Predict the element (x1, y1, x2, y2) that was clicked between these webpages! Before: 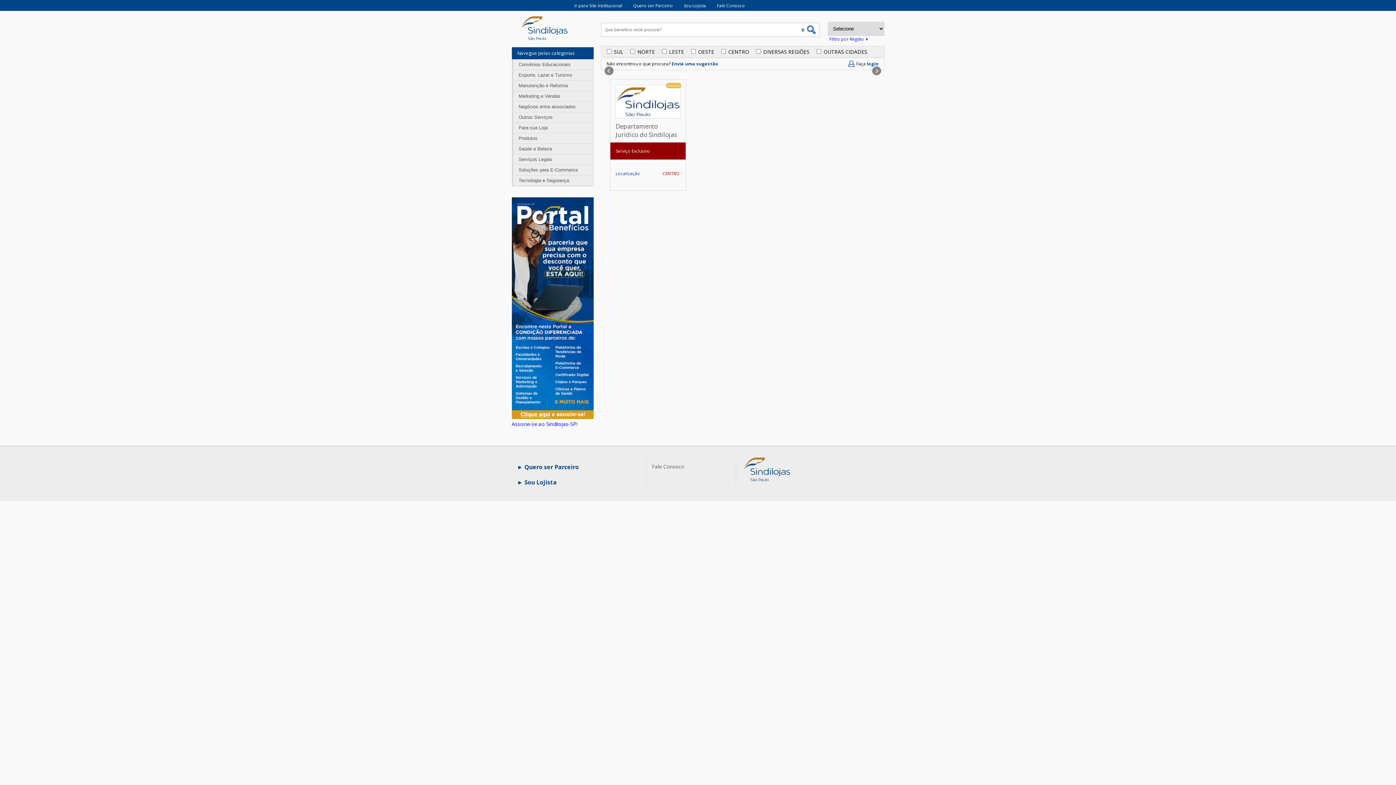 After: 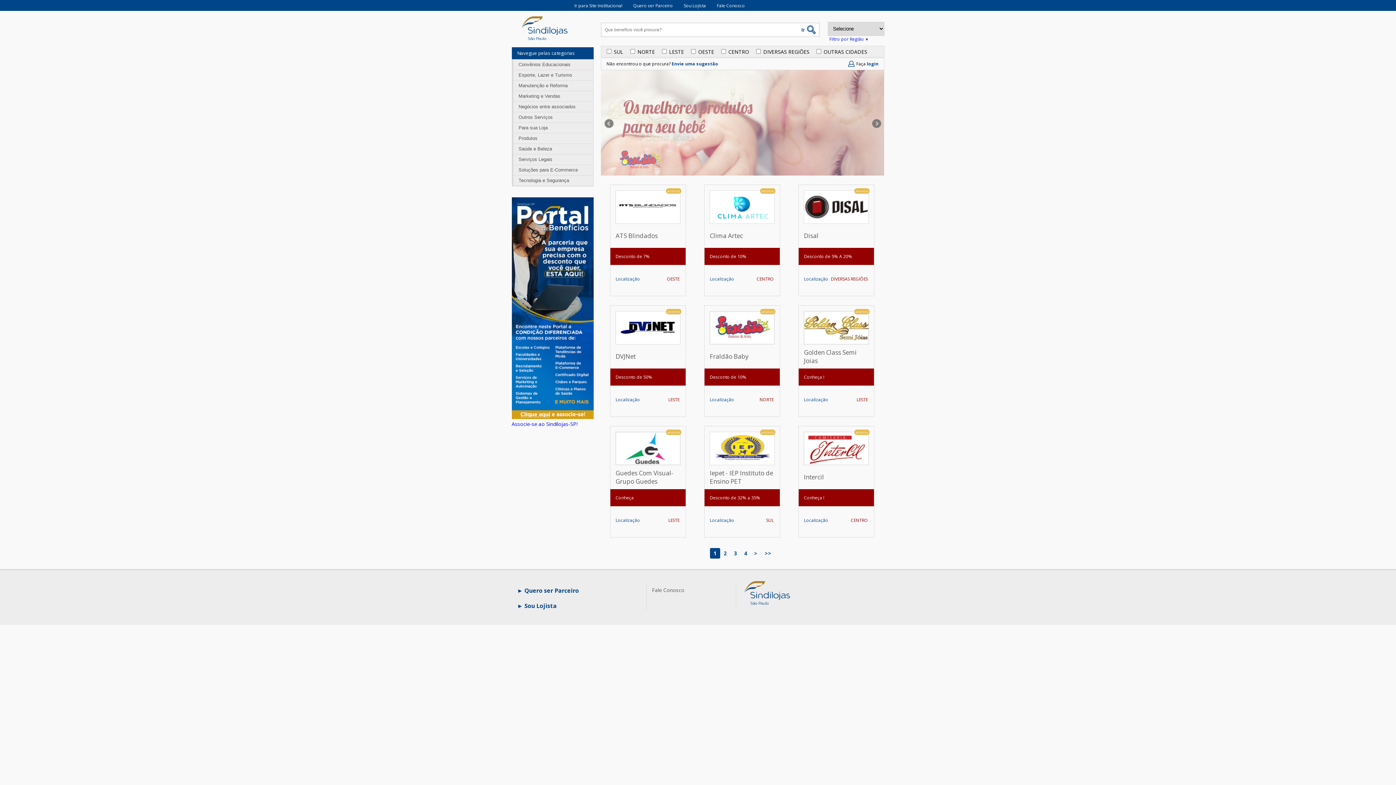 Action: label: Produtos bbox: (513, 133, 593, 144)